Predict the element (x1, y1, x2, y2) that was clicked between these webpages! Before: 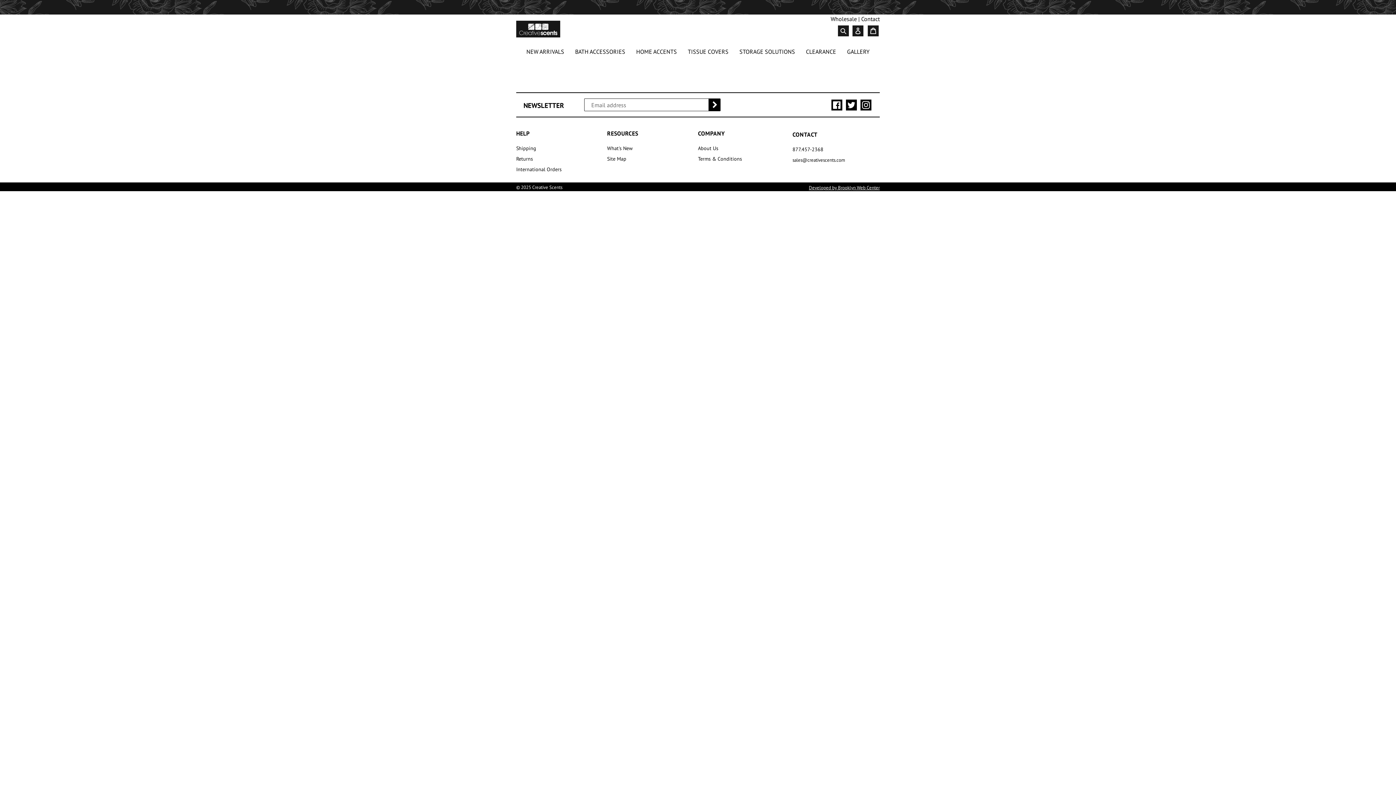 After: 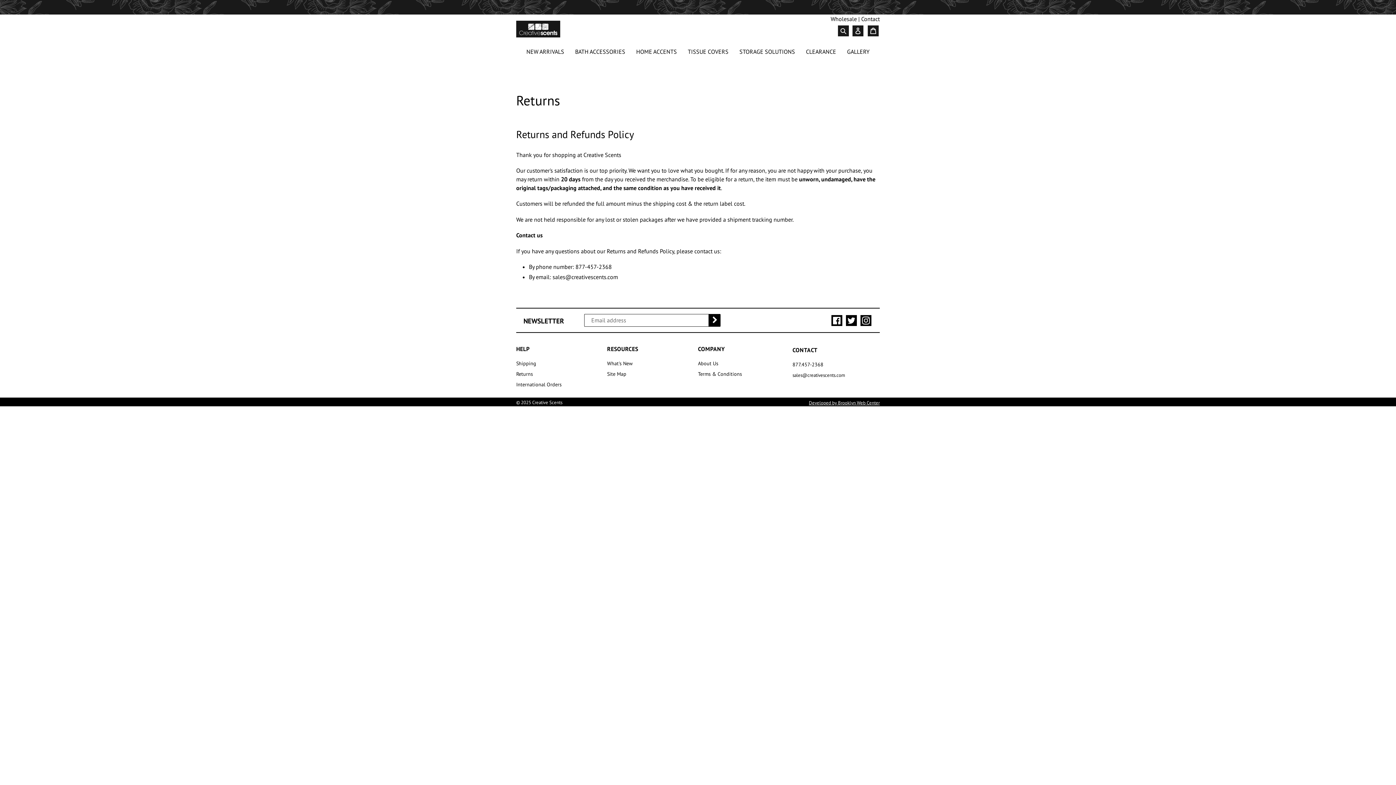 Action: bbox: (516, 155, 533, 162) label: Returns